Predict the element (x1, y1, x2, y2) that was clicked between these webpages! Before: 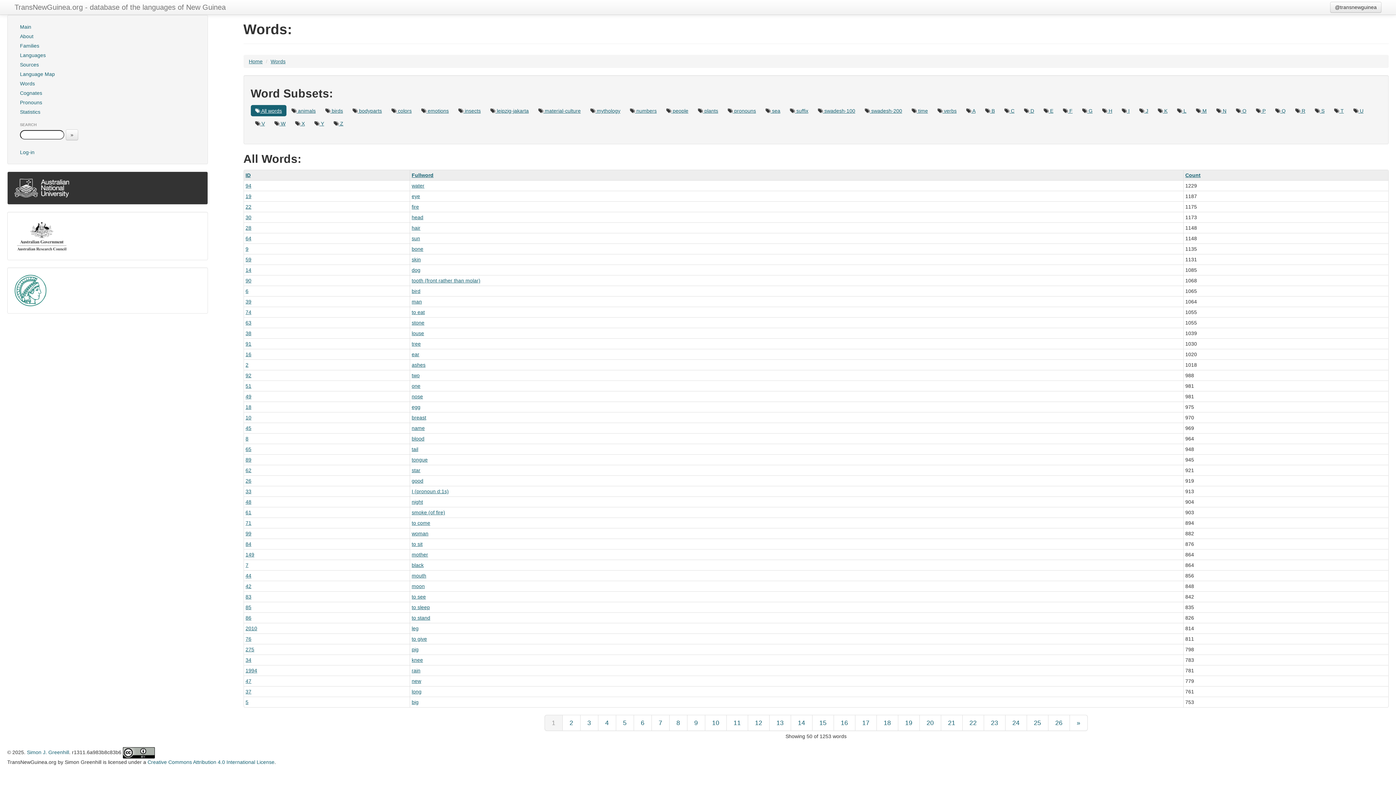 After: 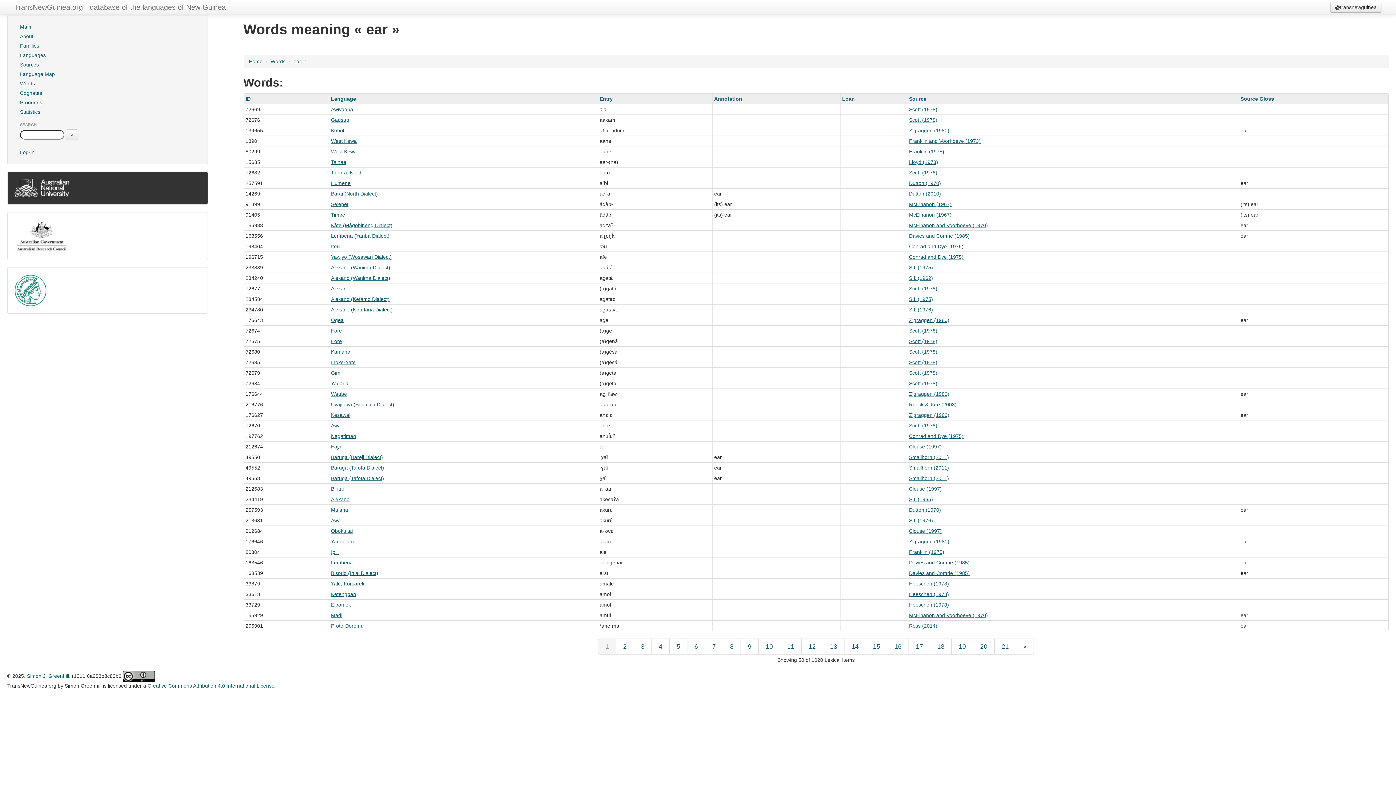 Action: bbox: (411, 351, 419, 357) label: ear